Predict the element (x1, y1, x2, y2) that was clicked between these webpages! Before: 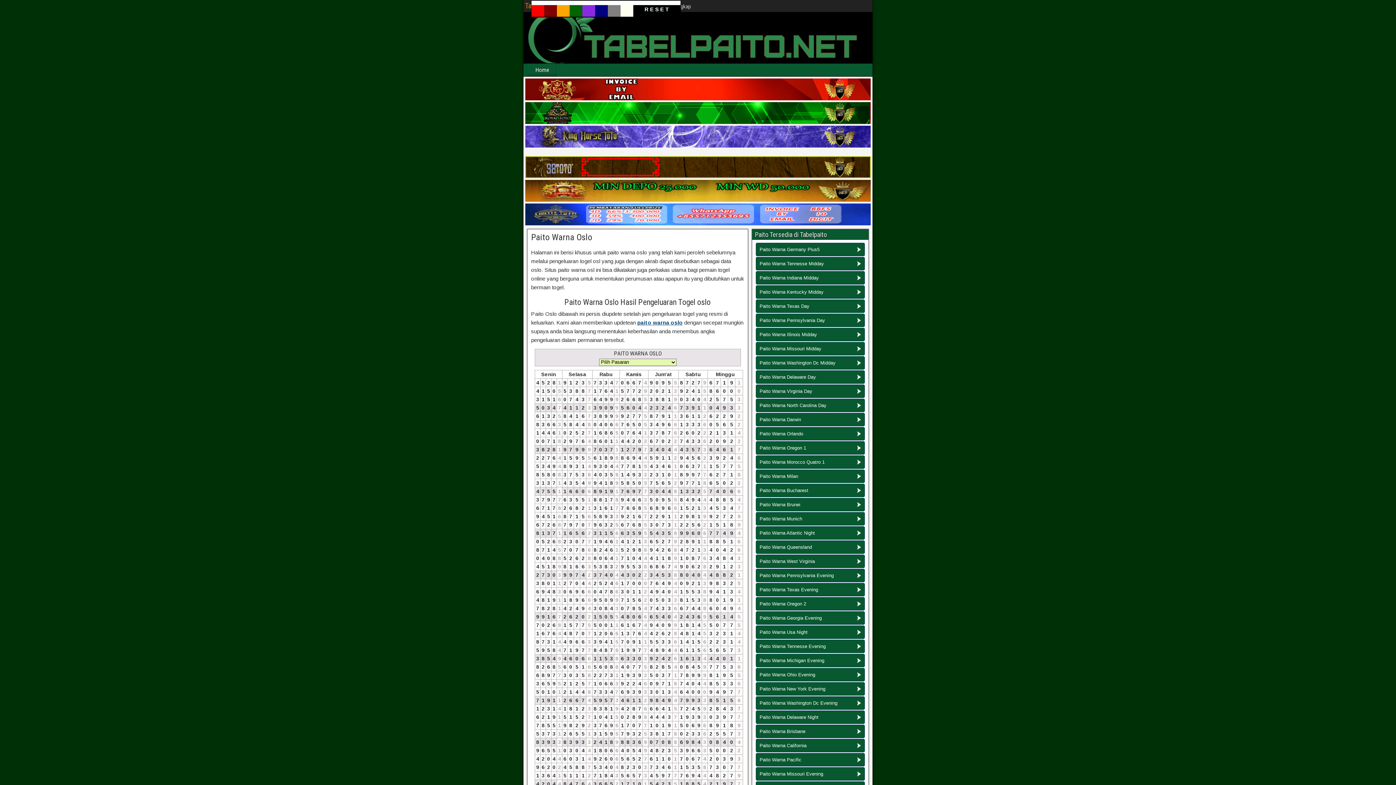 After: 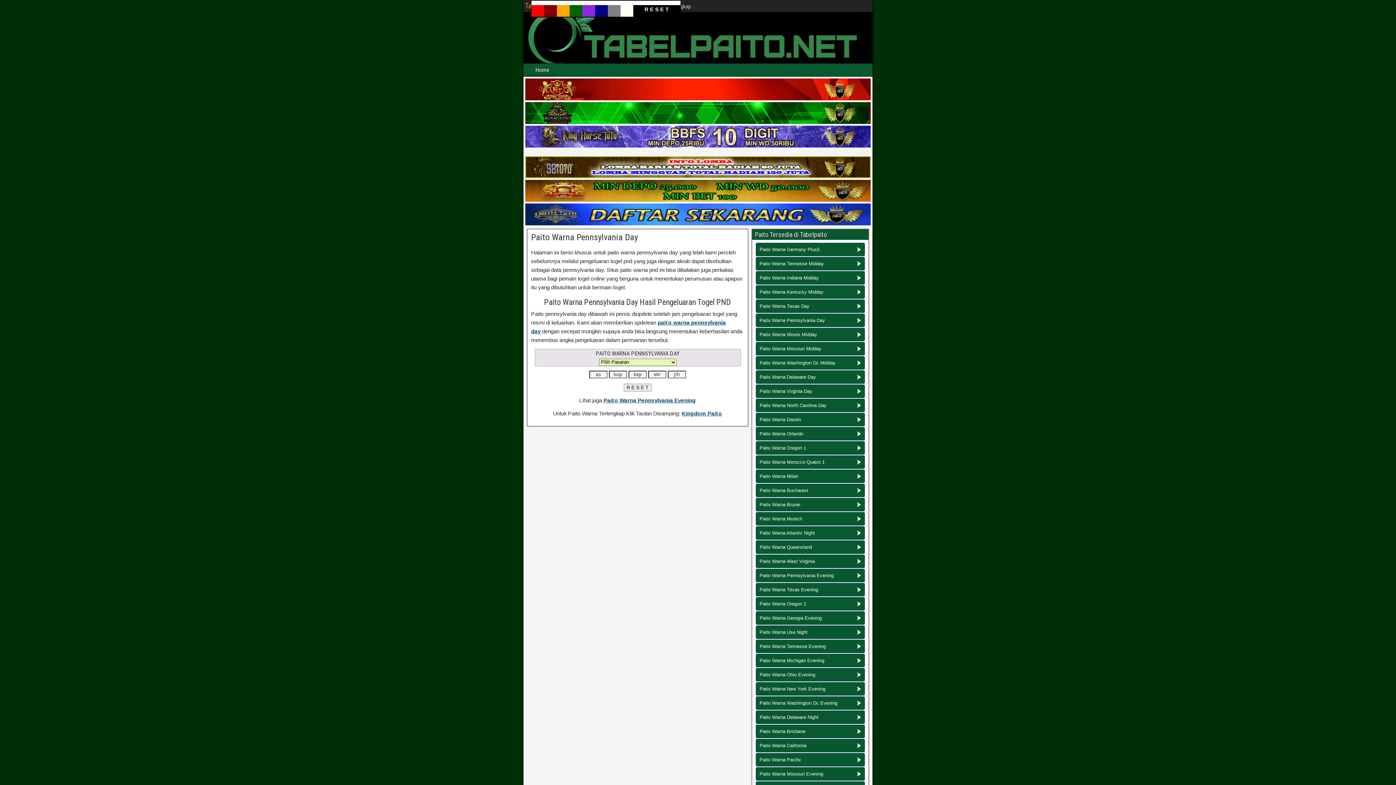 Action: label: Paito Warna Pennsylvania Day bbox: (756, 314, 860, 326)